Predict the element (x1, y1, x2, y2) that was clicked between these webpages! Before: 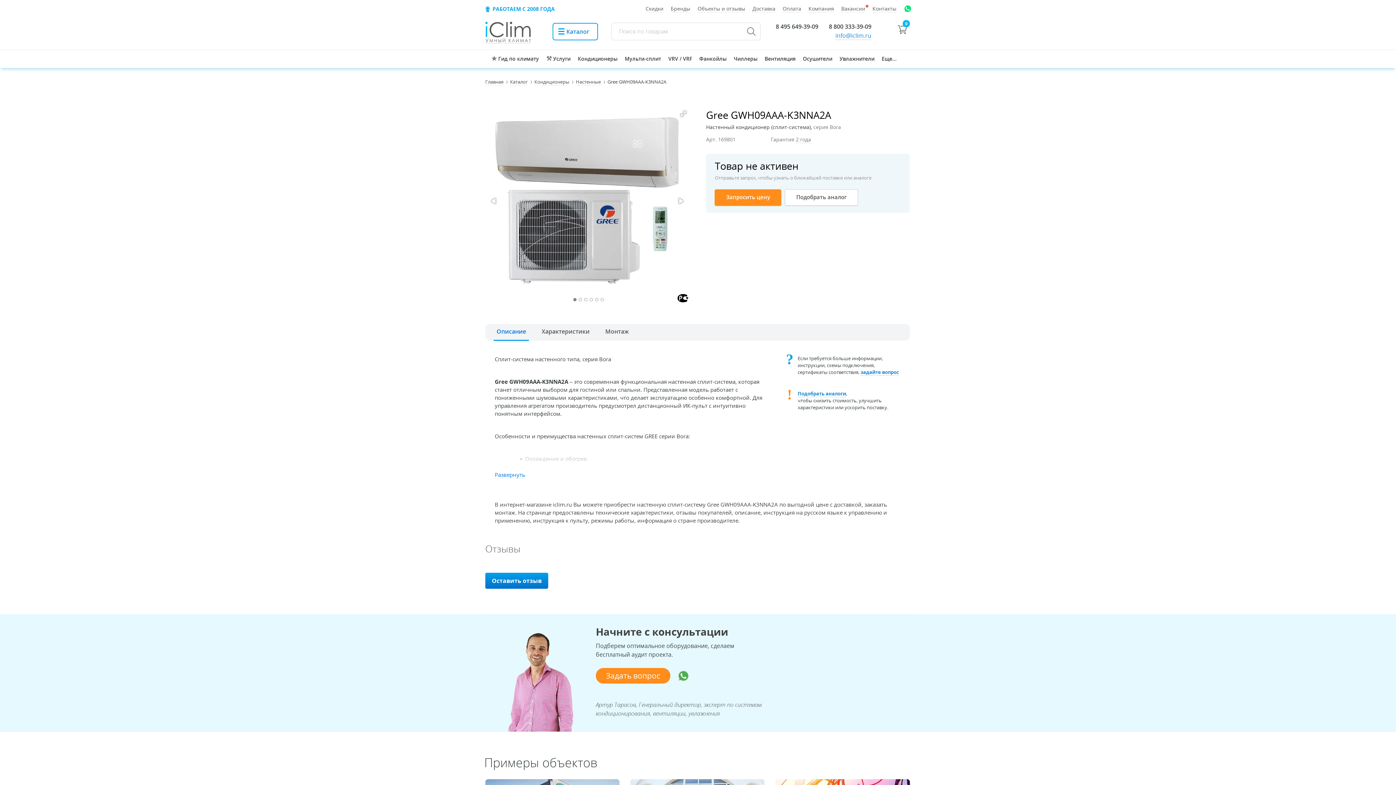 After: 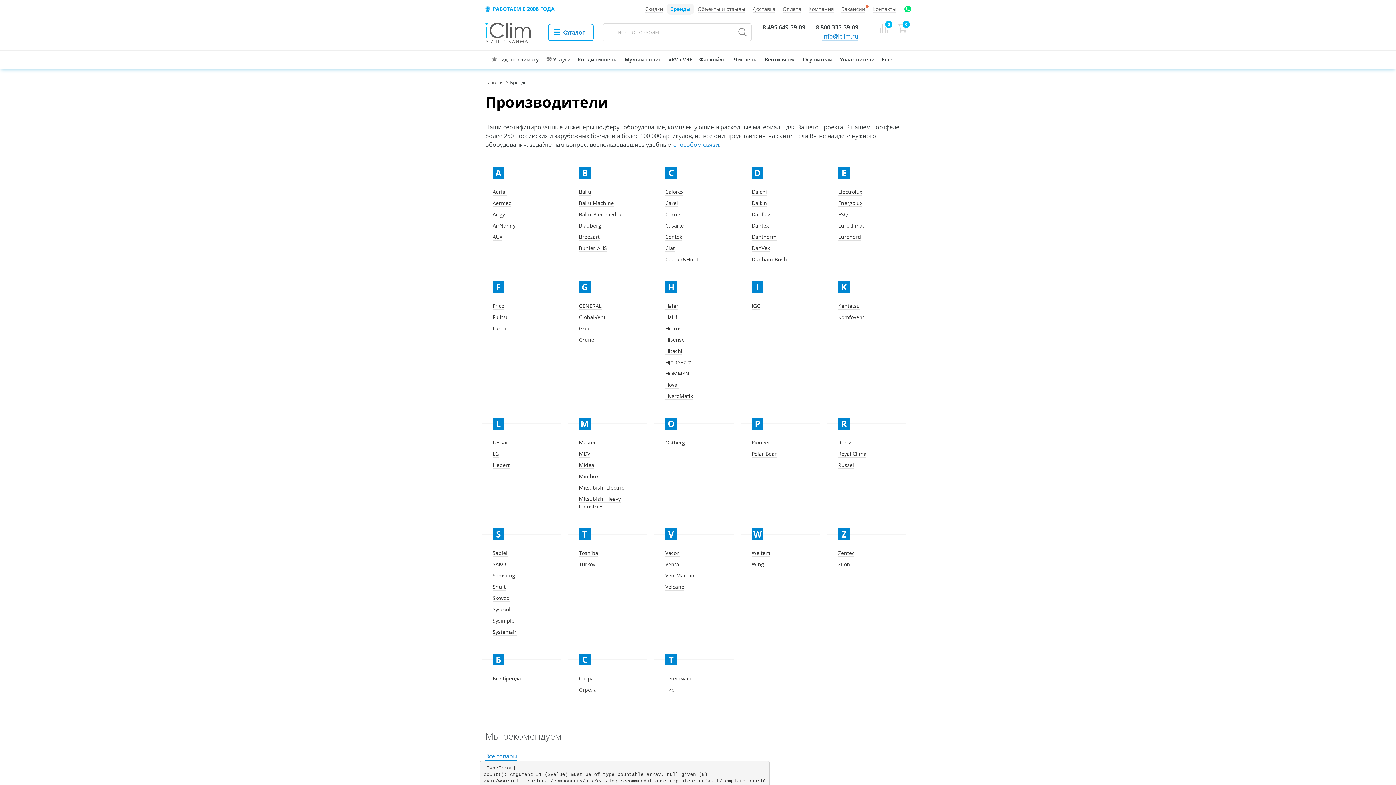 Action: bbox: (670, 5, 690, 12) label: Бренды